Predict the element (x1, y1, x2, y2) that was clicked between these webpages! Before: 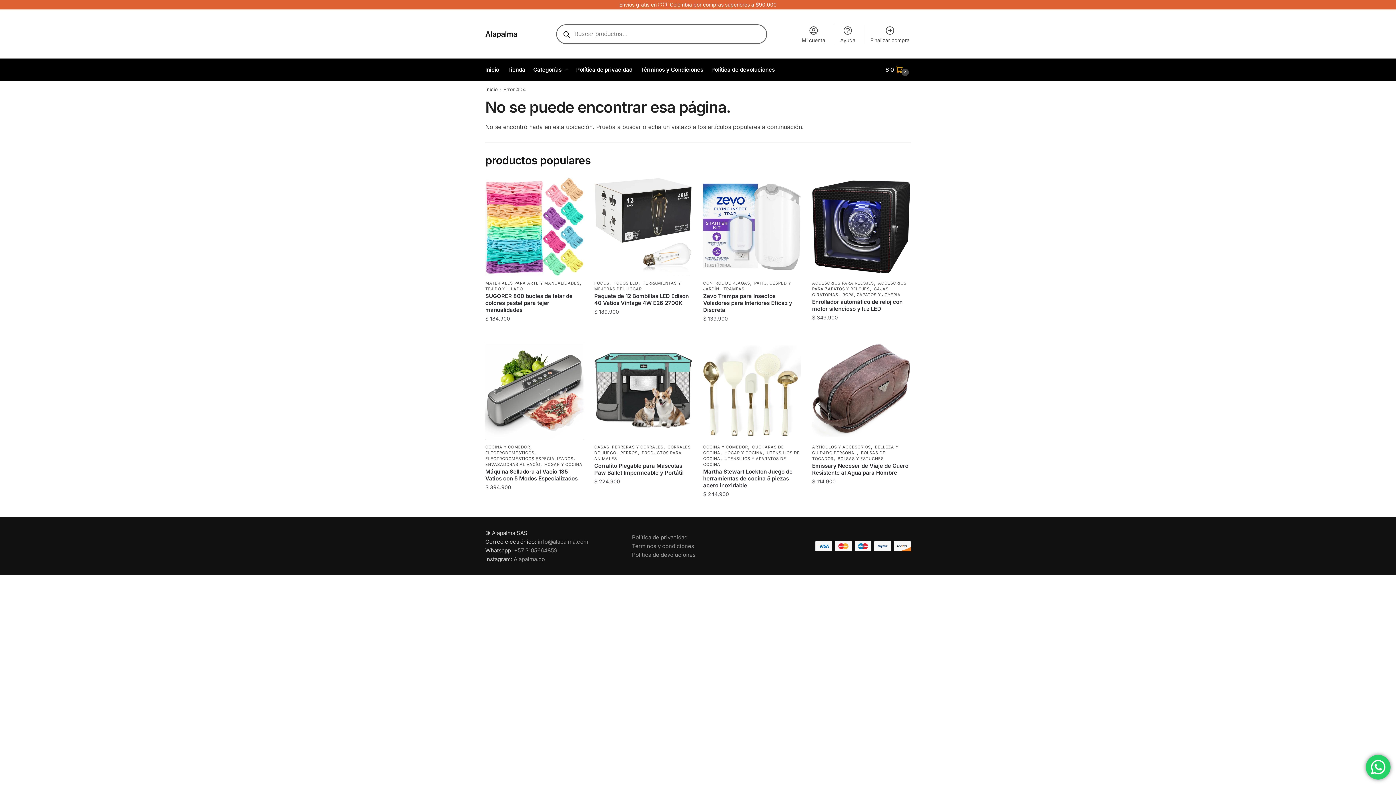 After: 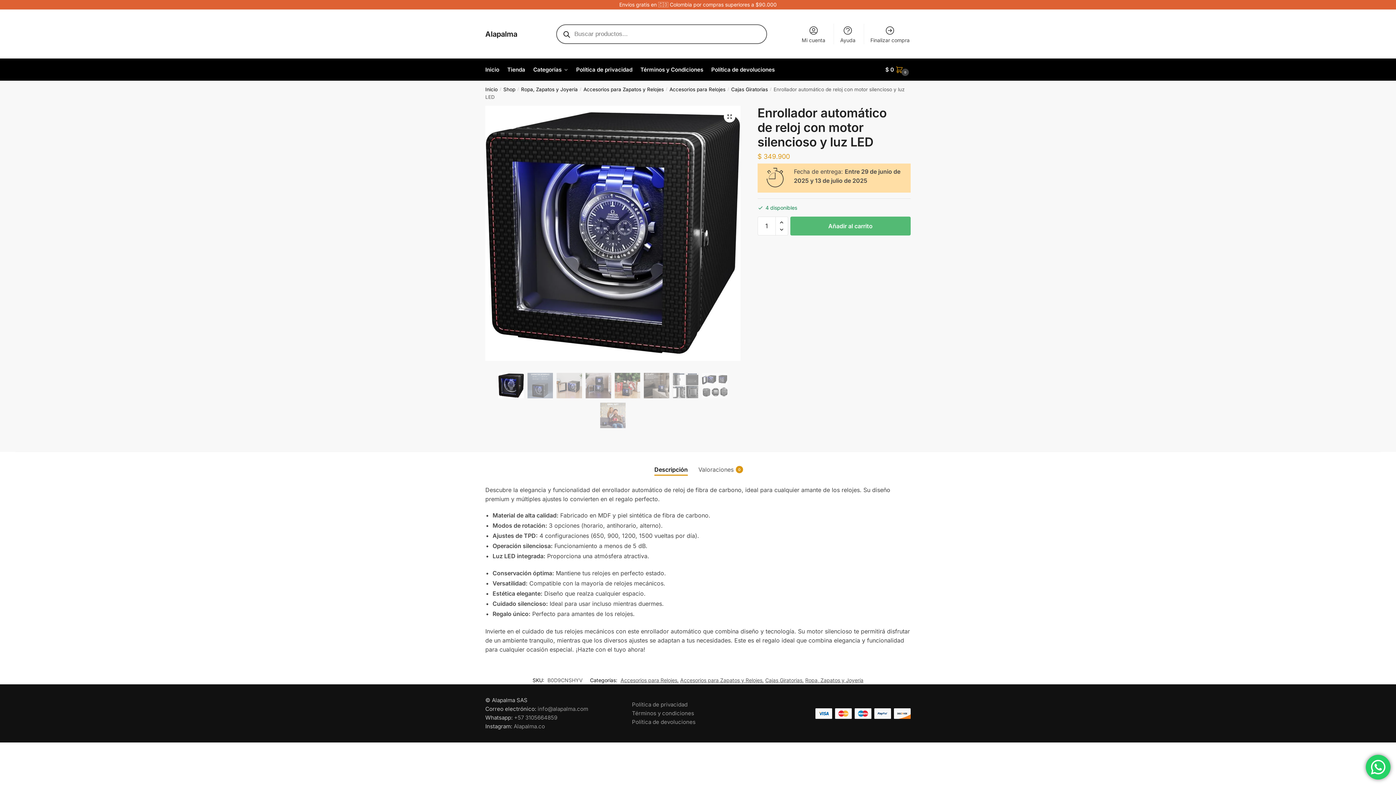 Action: bbox: (812, 178, 910, 276)